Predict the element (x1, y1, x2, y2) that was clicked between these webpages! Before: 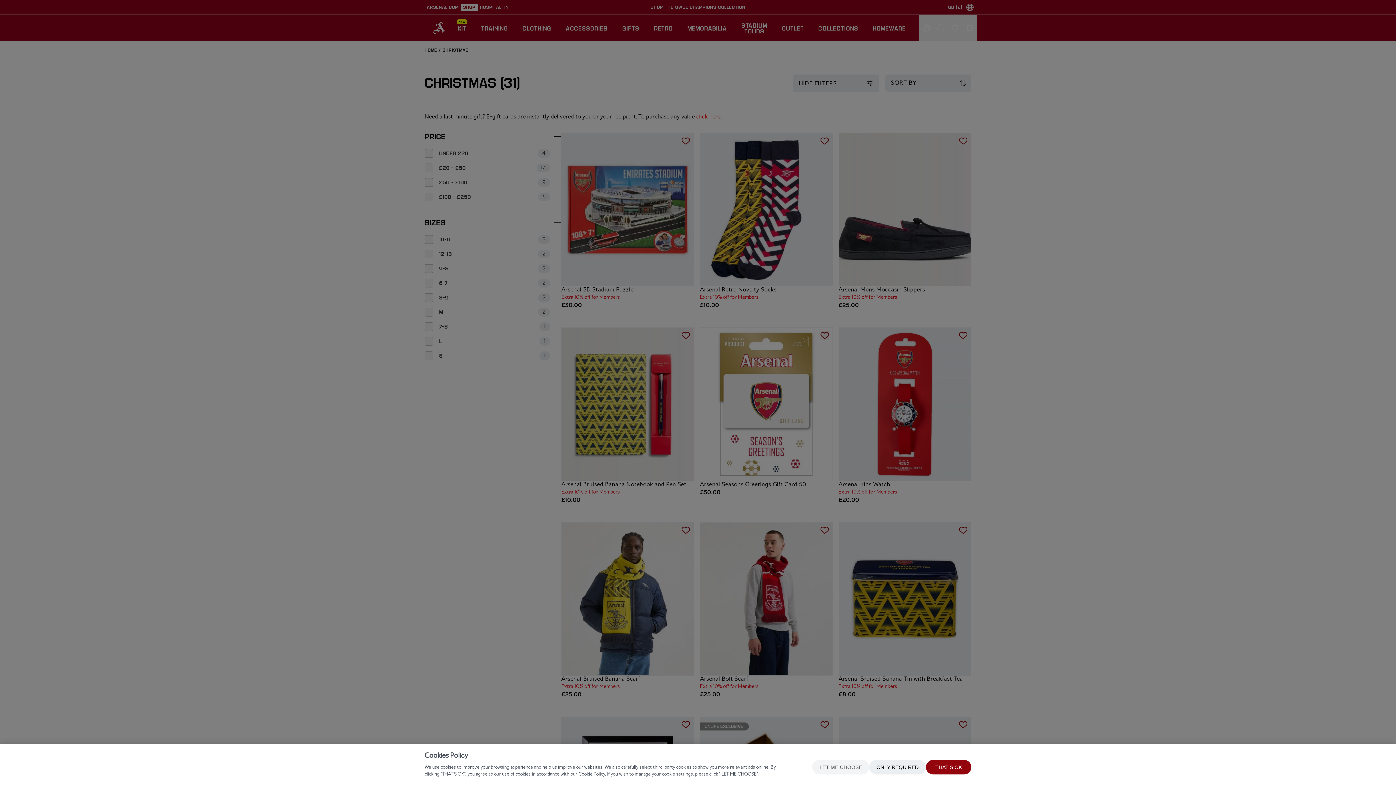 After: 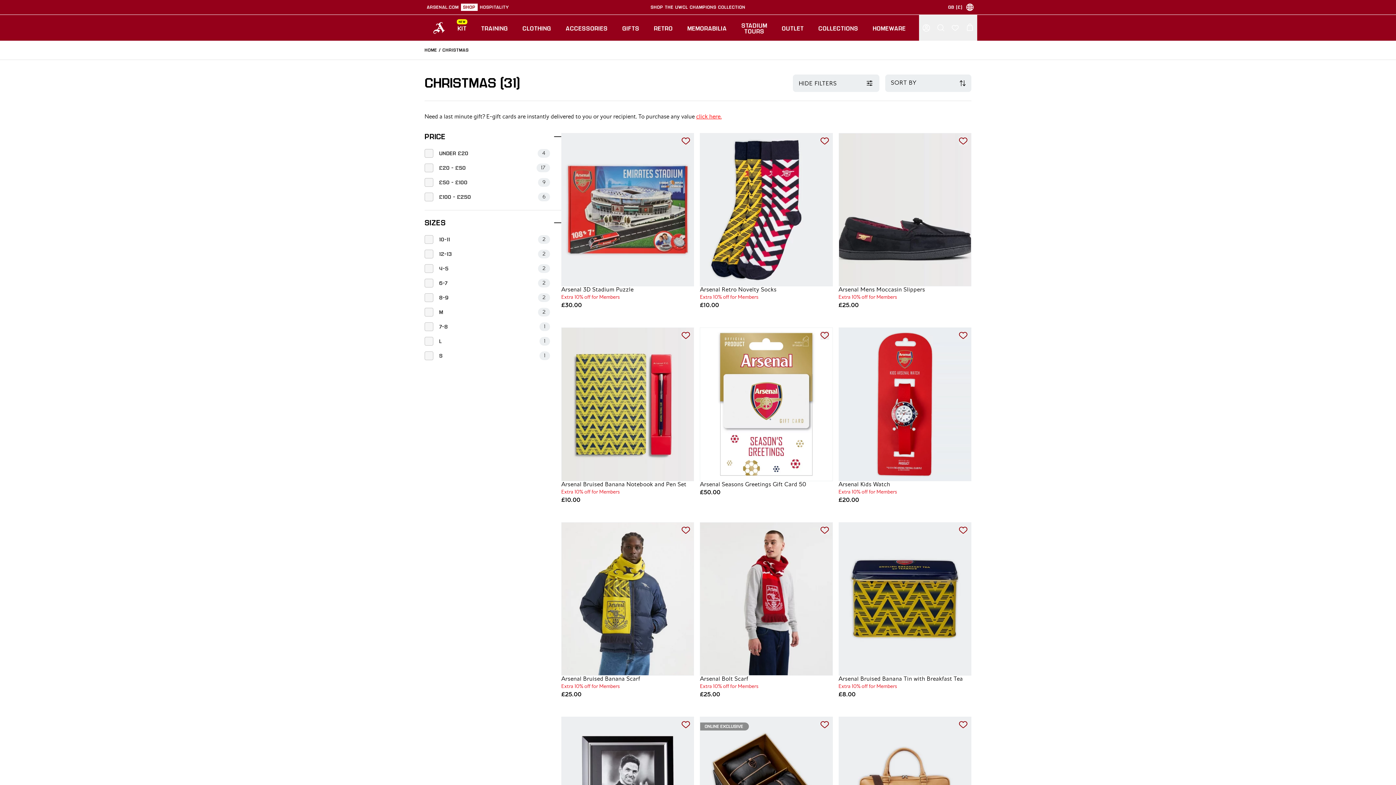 Action: label: ONLY REQUIRED bbox: (869, 760, 926, 774)